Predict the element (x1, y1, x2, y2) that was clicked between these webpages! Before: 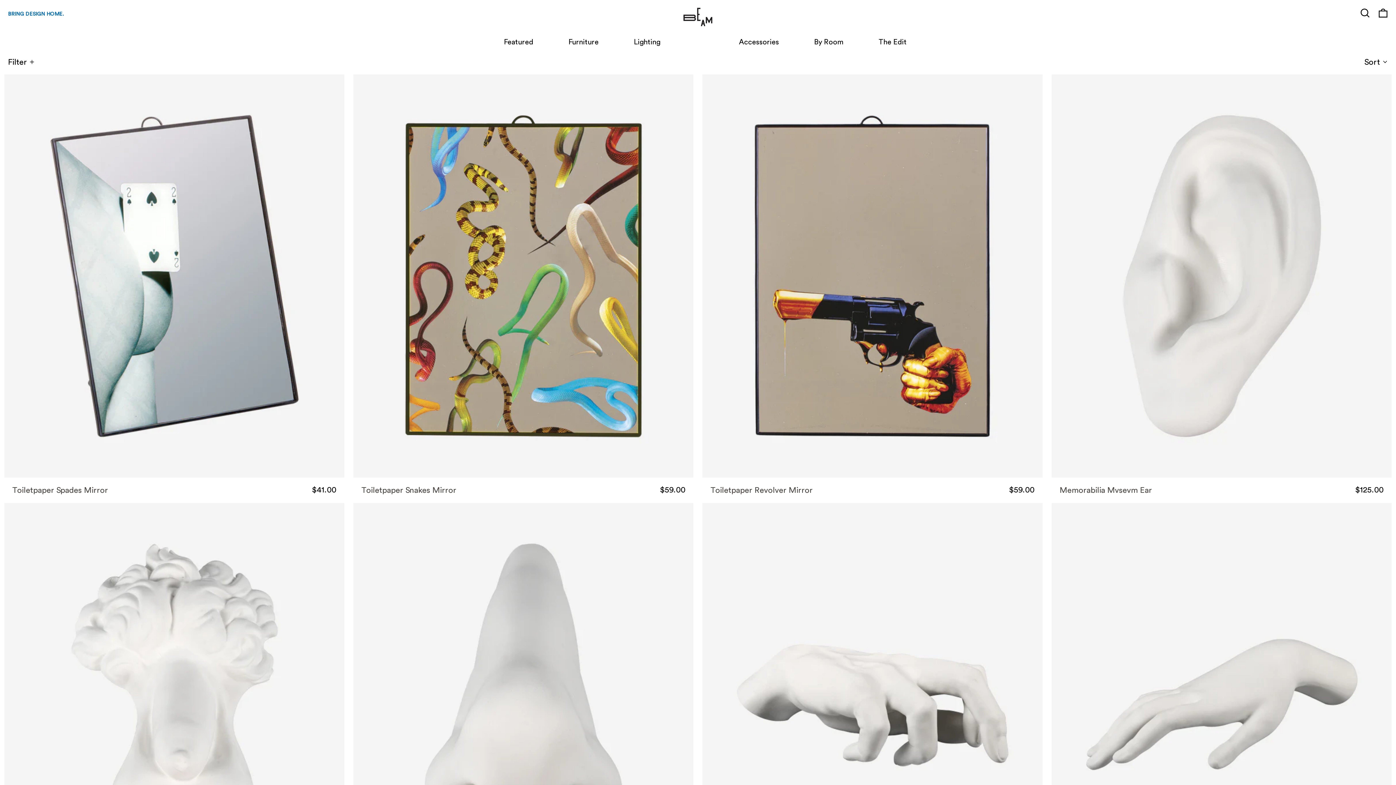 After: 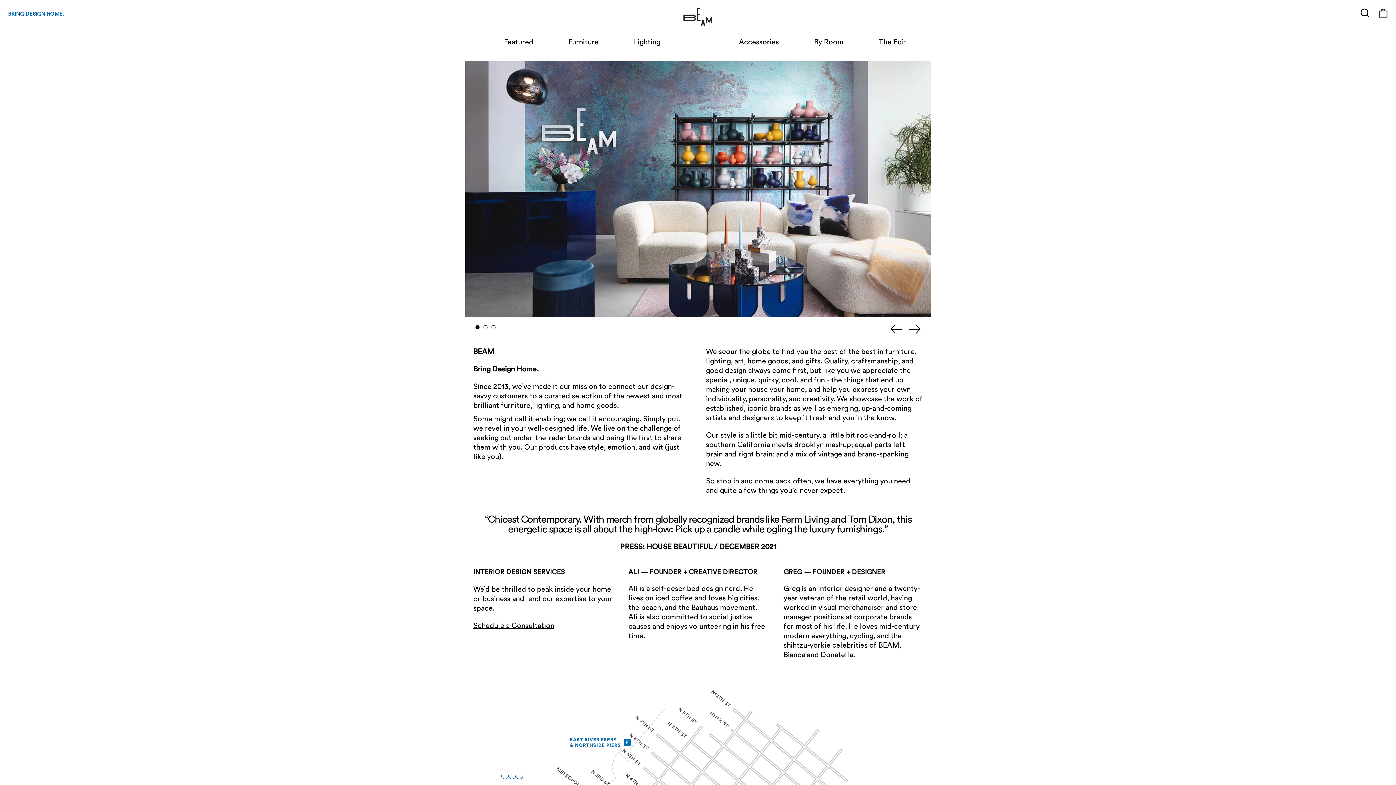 Action: label: BRING DESIGN HOME. bbox: (8, 11, 63, 16)